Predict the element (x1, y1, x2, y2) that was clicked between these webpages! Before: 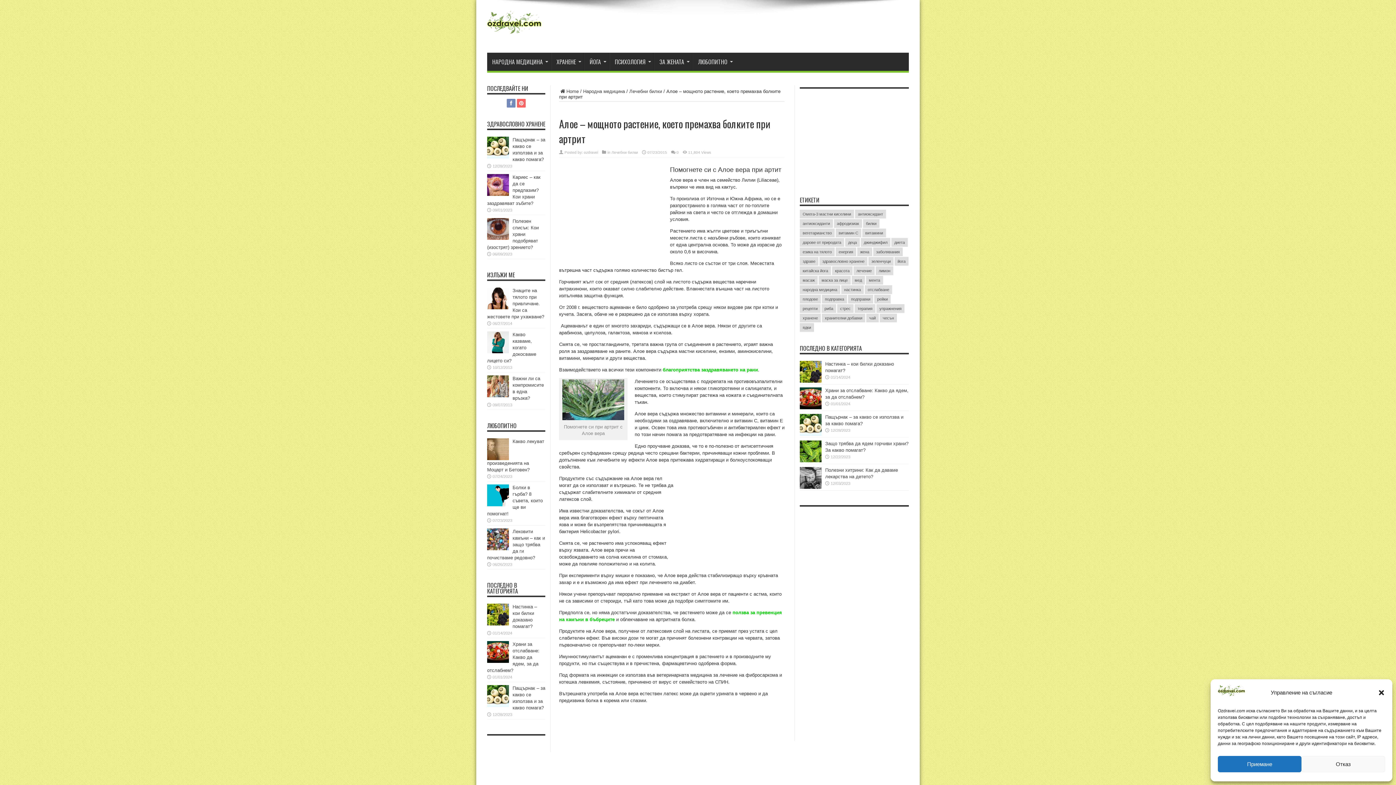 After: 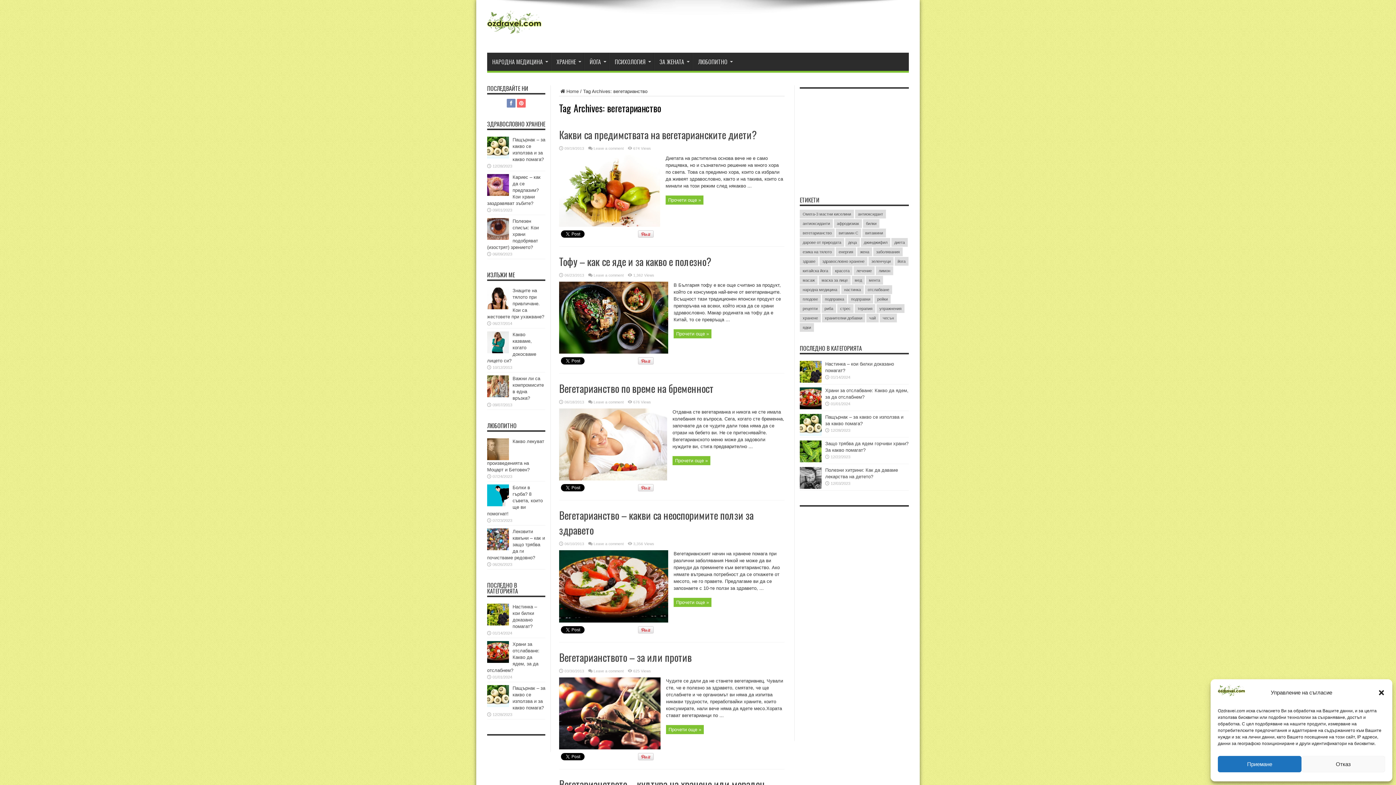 Action: label: вегетарианство (8 обекти) bbox: (800, 228, 834, 237)